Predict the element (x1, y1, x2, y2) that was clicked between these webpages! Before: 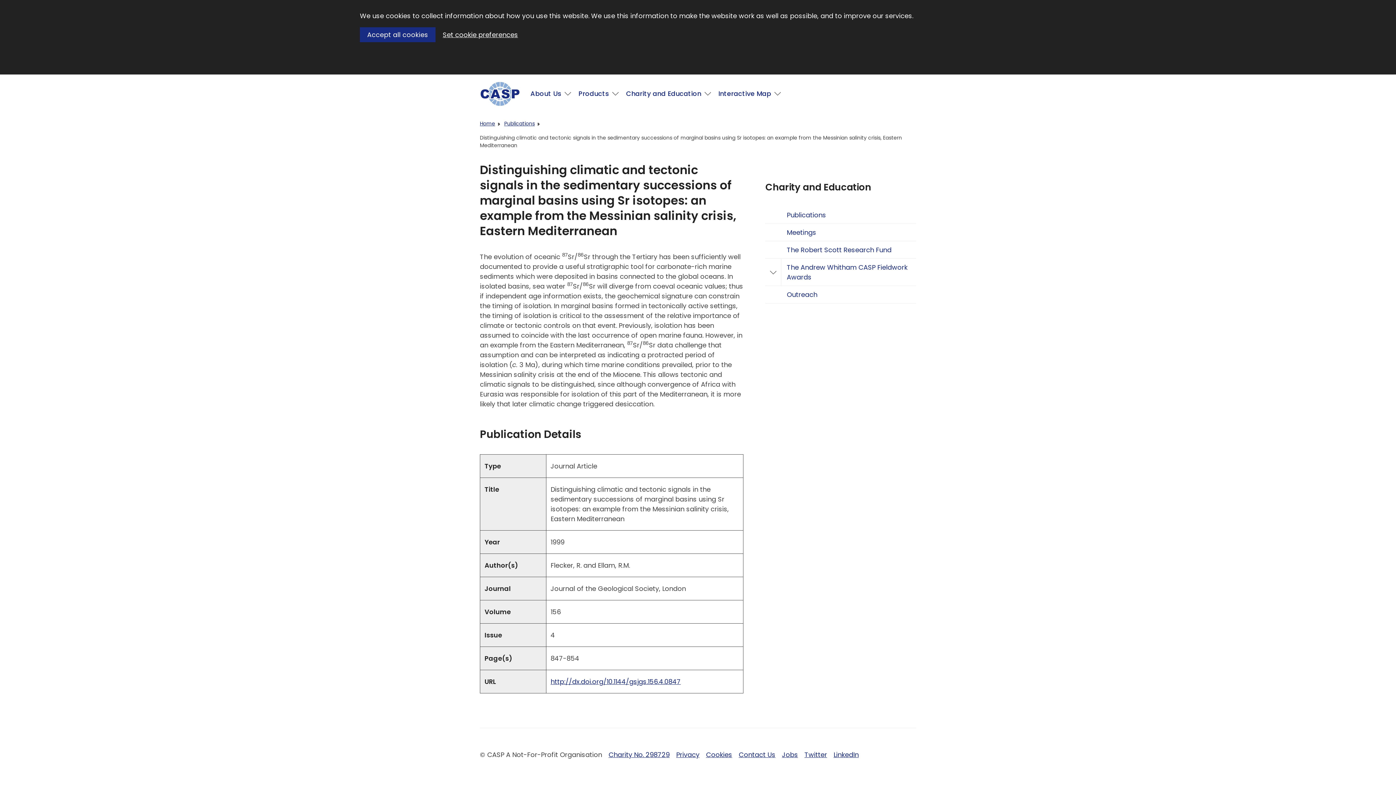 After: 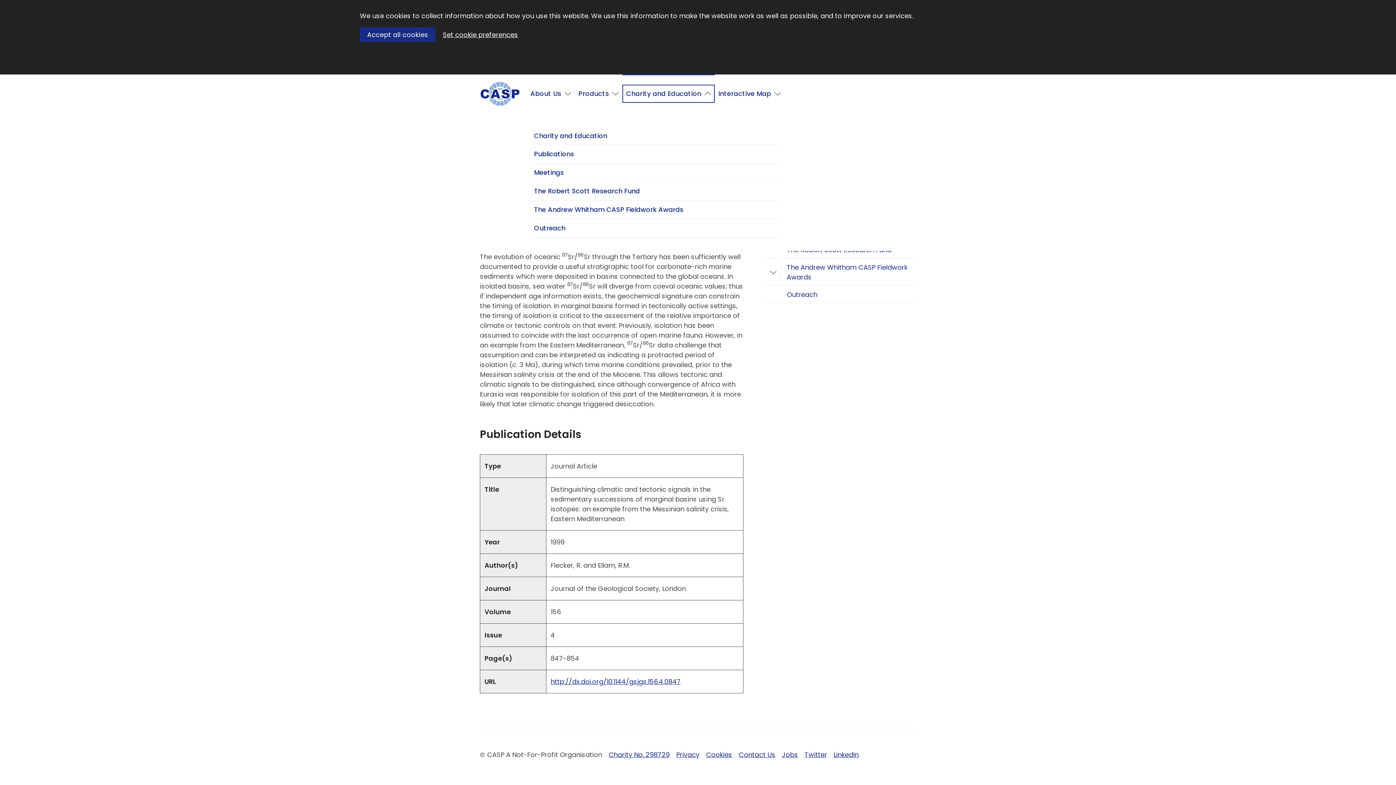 Action: bbox: (622, 84, 714, 102) label: Charity and Education